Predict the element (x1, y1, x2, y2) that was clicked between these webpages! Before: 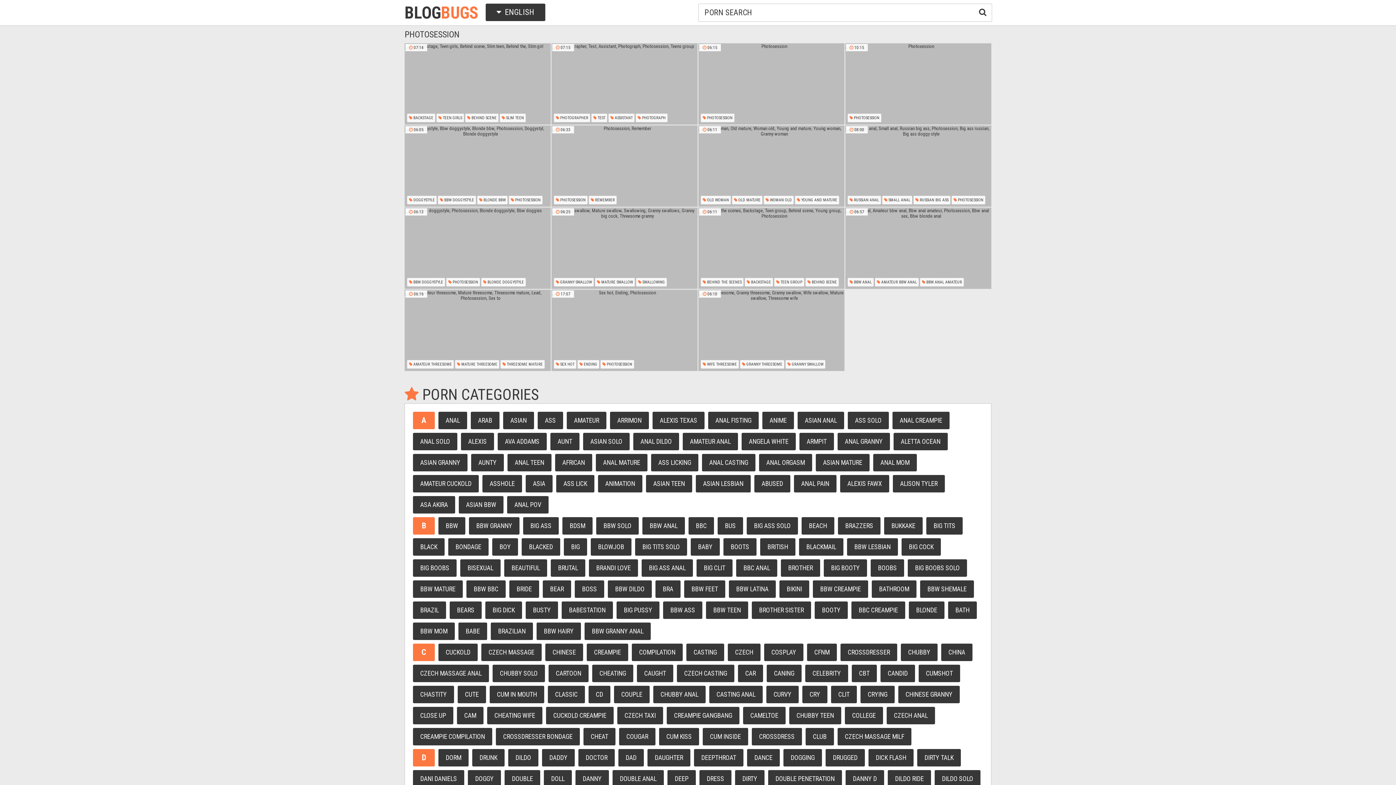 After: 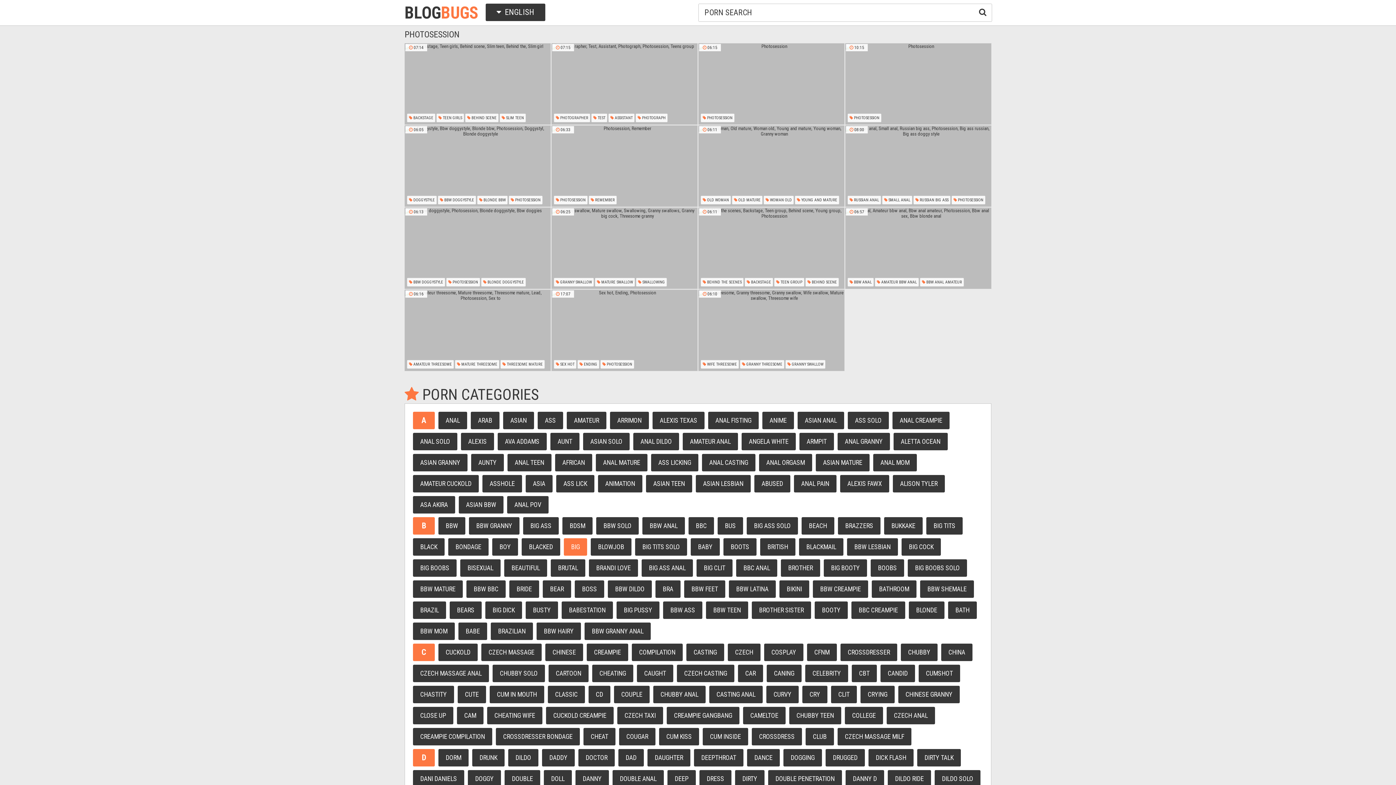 Action: bbox: (564, 538, 587, 556) label: BIG